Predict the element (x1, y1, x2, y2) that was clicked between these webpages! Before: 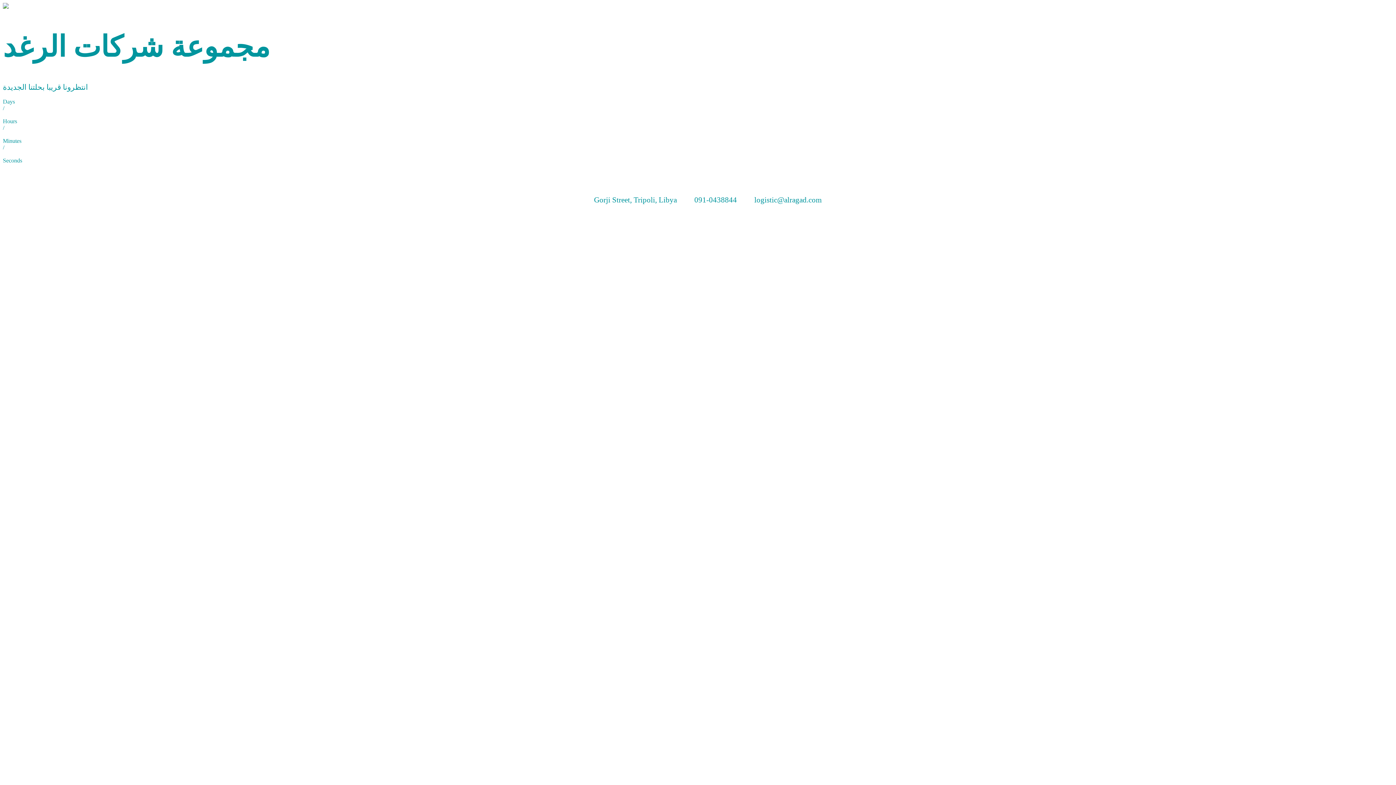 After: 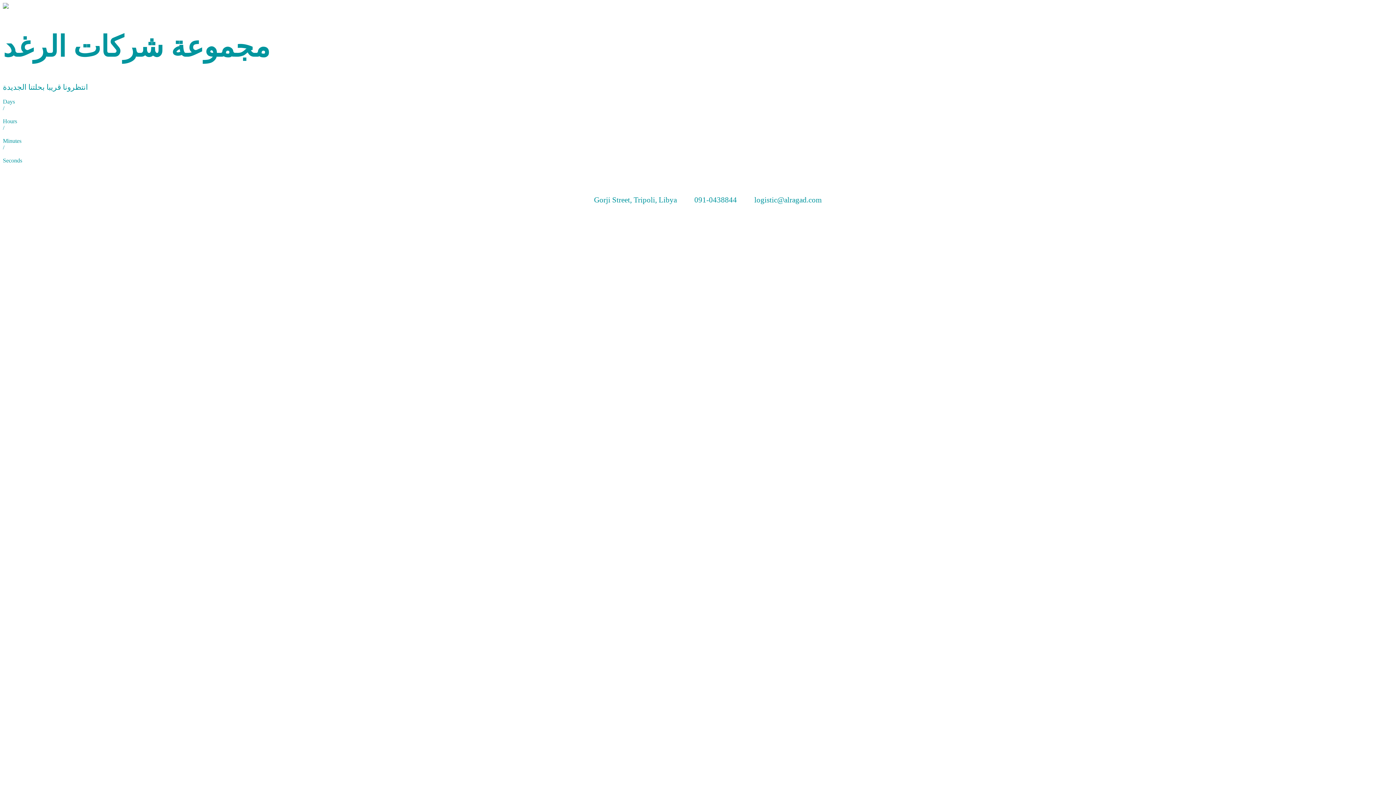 Action: bbox: (2, 2, 1393, 10)